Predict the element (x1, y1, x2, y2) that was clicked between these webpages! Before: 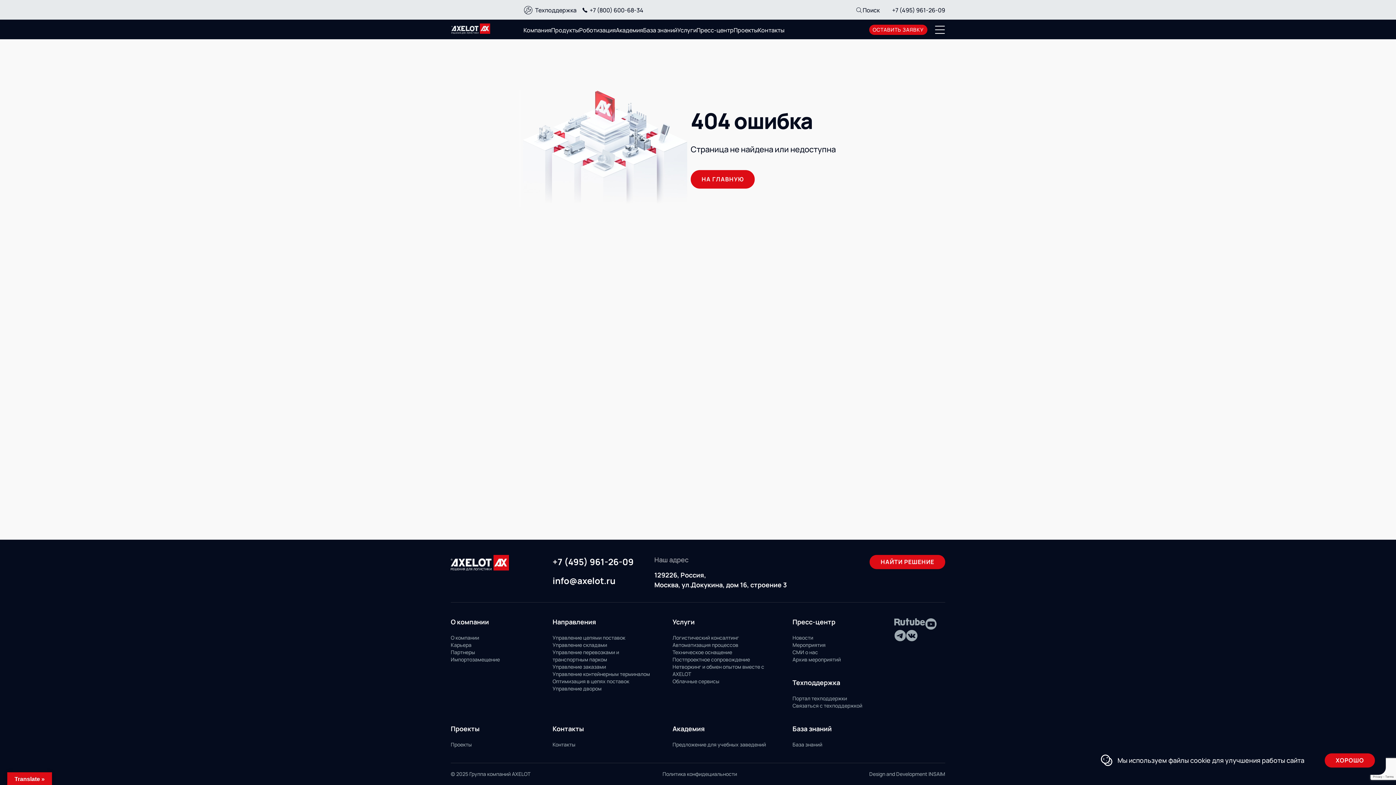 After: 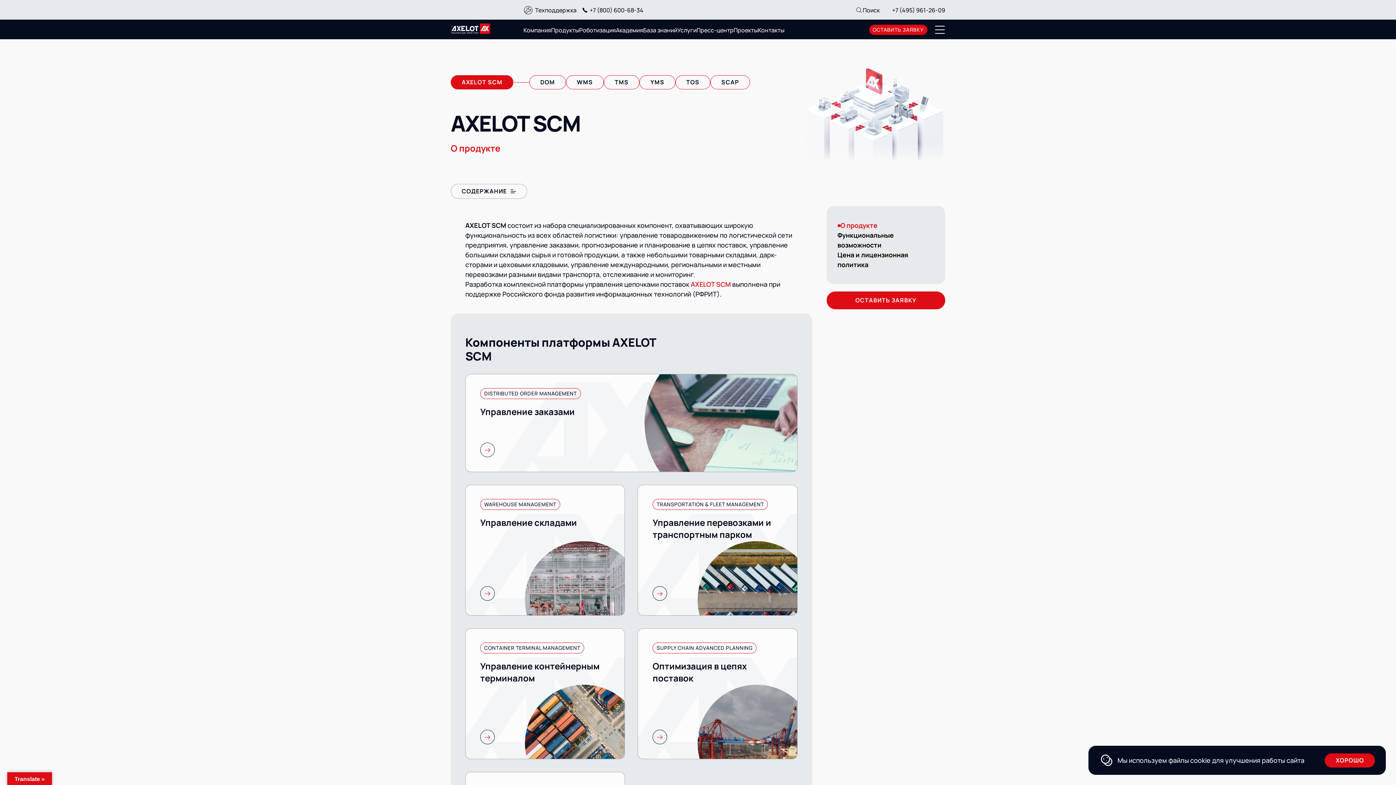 Action: label: Управление цепями поставок bbox: (552, 634, 625, 641)